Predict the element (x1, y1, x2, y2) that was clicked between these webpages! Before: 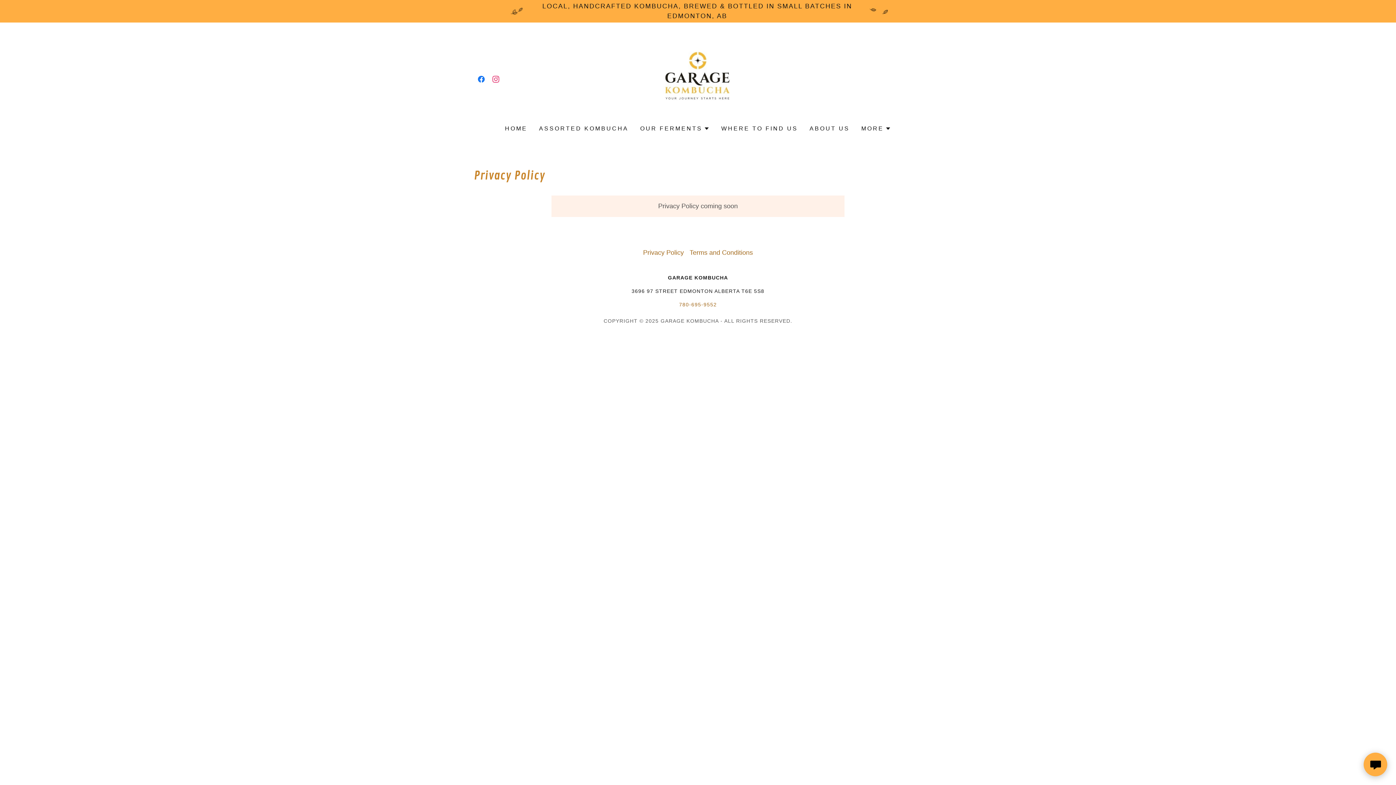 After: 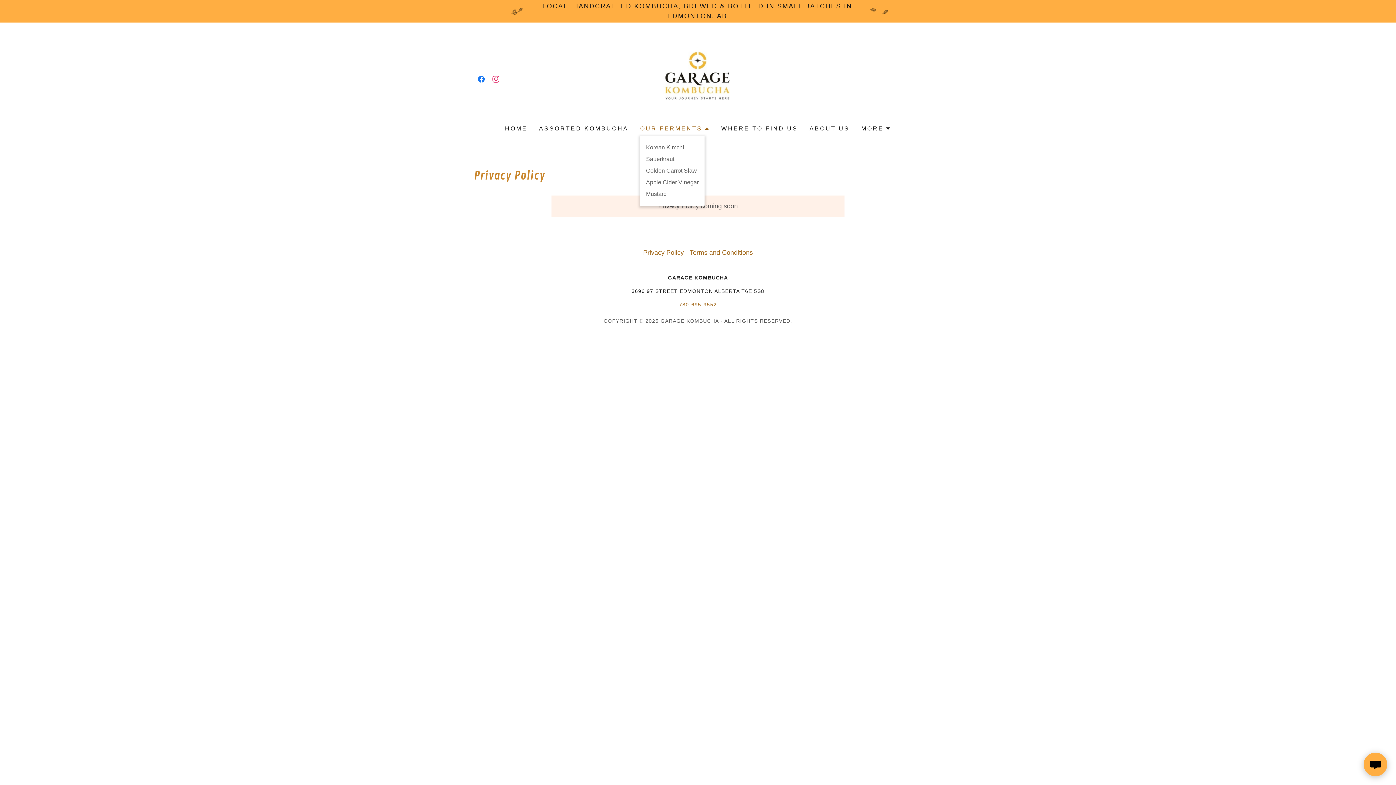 Action: label: OUR FERMENTS bbox: (640, 124, 709, 133)